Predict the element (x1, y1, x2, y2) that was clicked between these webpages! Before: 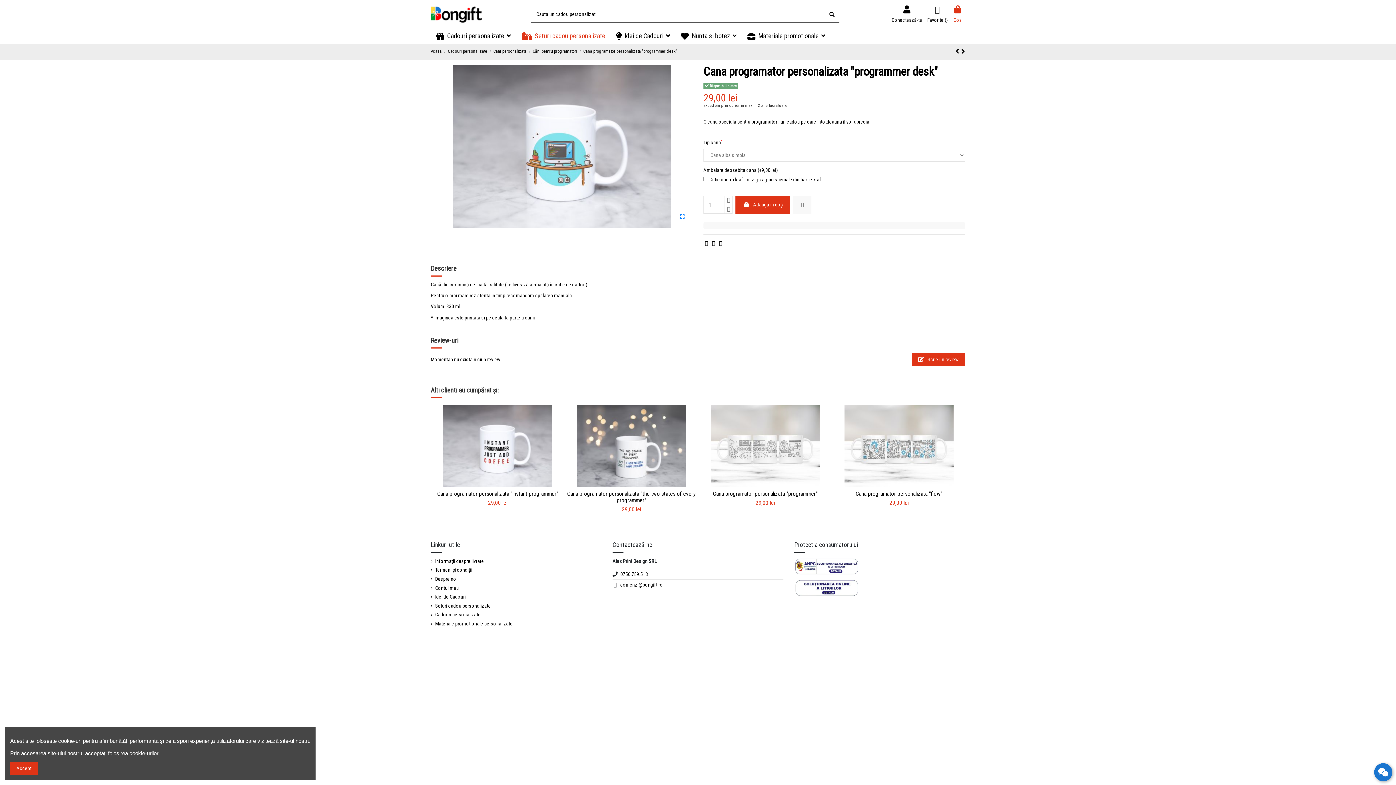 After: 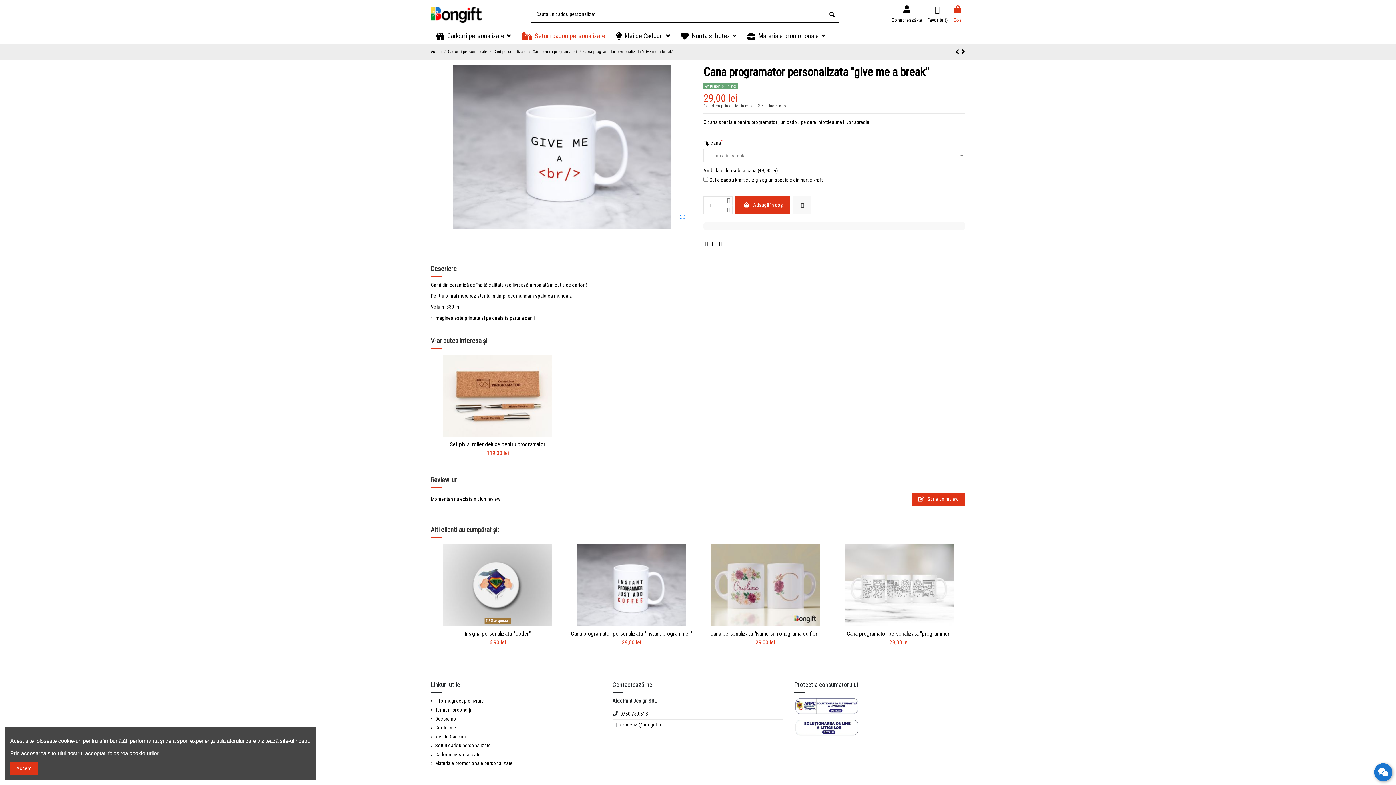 Action: bbox: (622, 500, 641, 506) label: 29,00 lei